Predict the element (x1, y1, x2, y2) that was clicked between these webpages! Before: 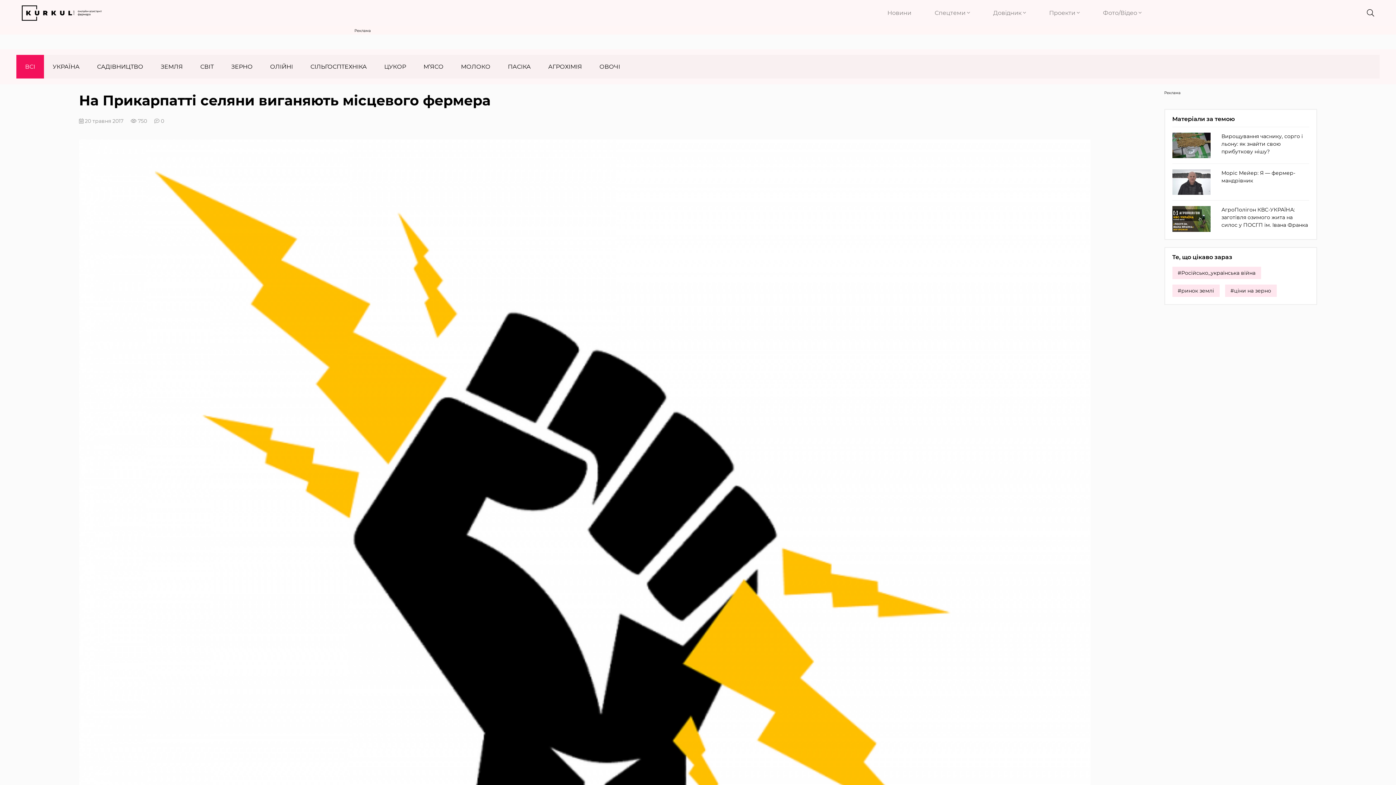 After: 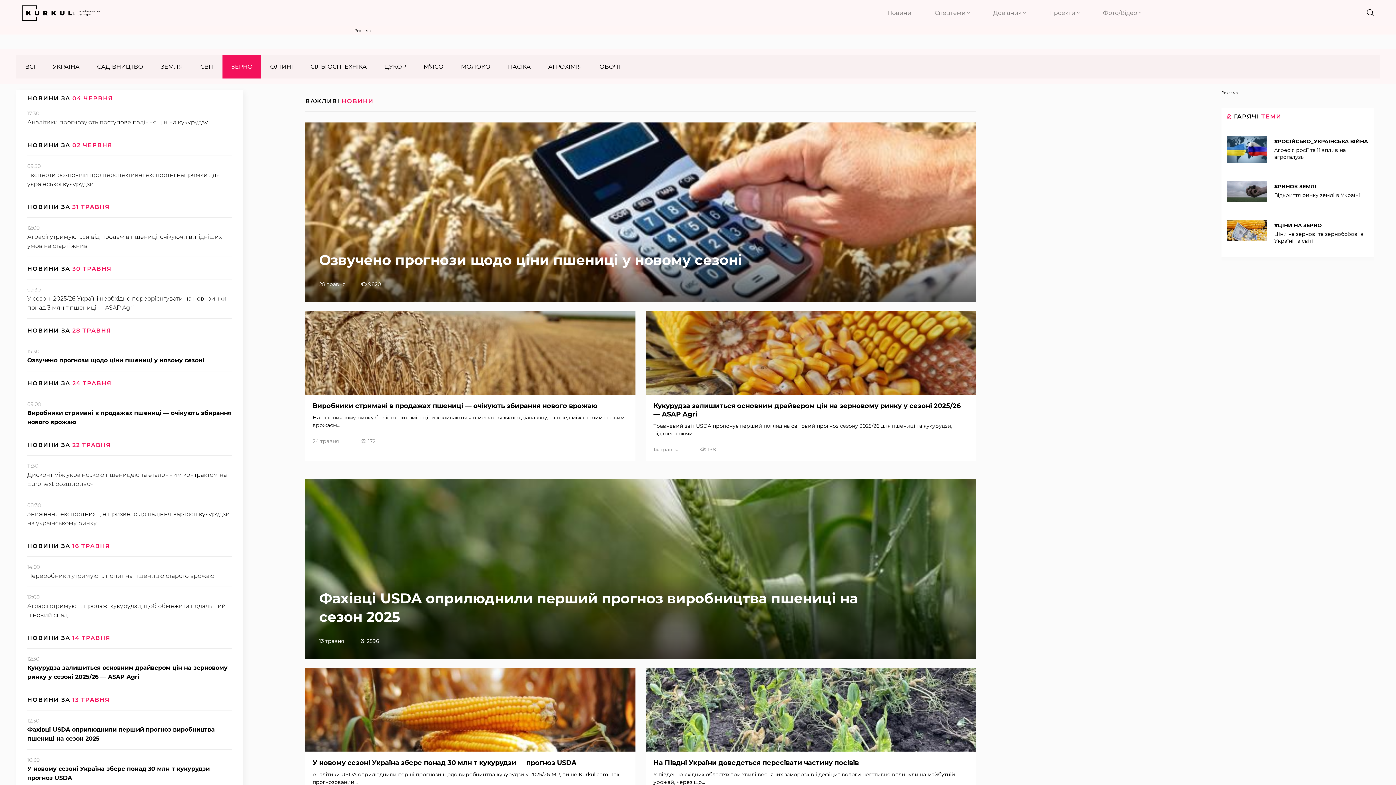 Action: bbox: (222, 54, 261, 78) label: ЗЕРНО